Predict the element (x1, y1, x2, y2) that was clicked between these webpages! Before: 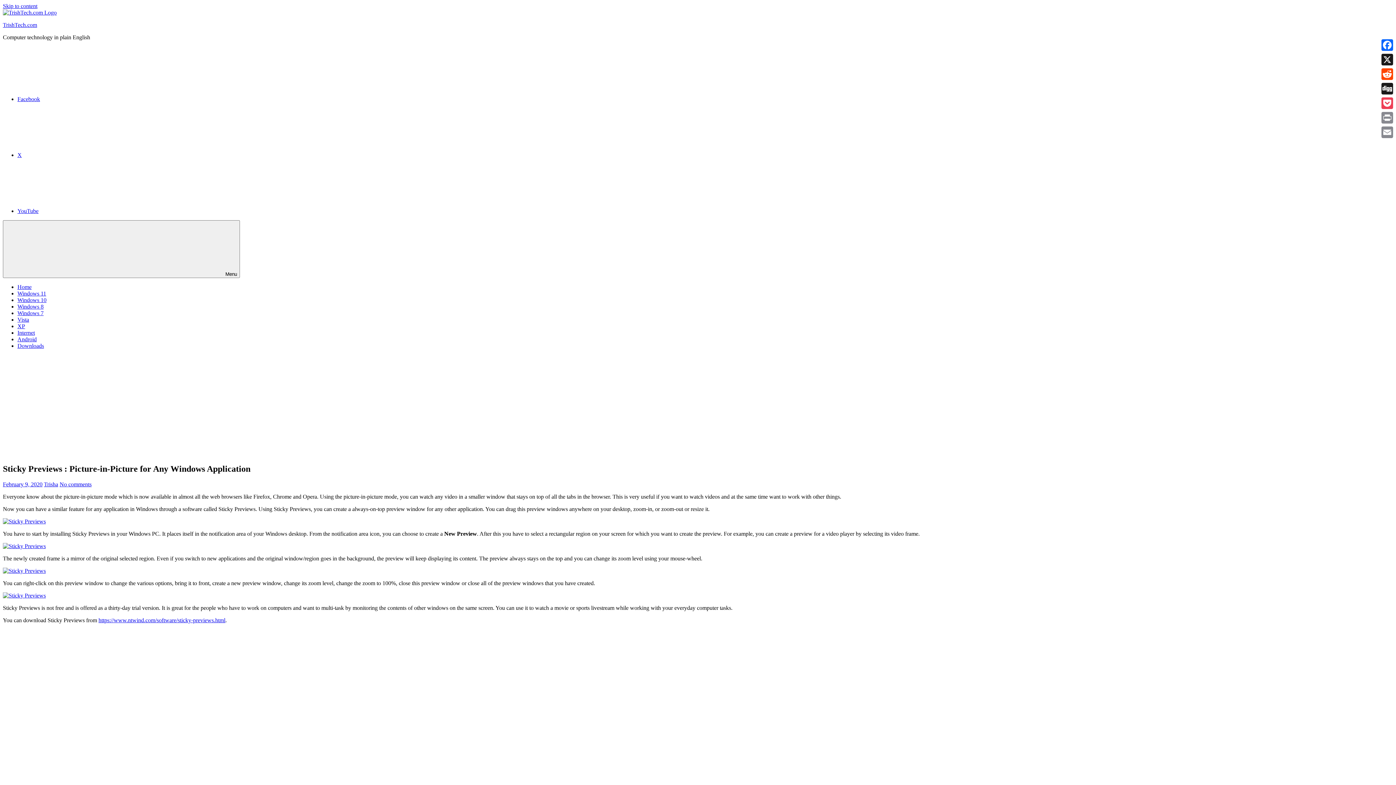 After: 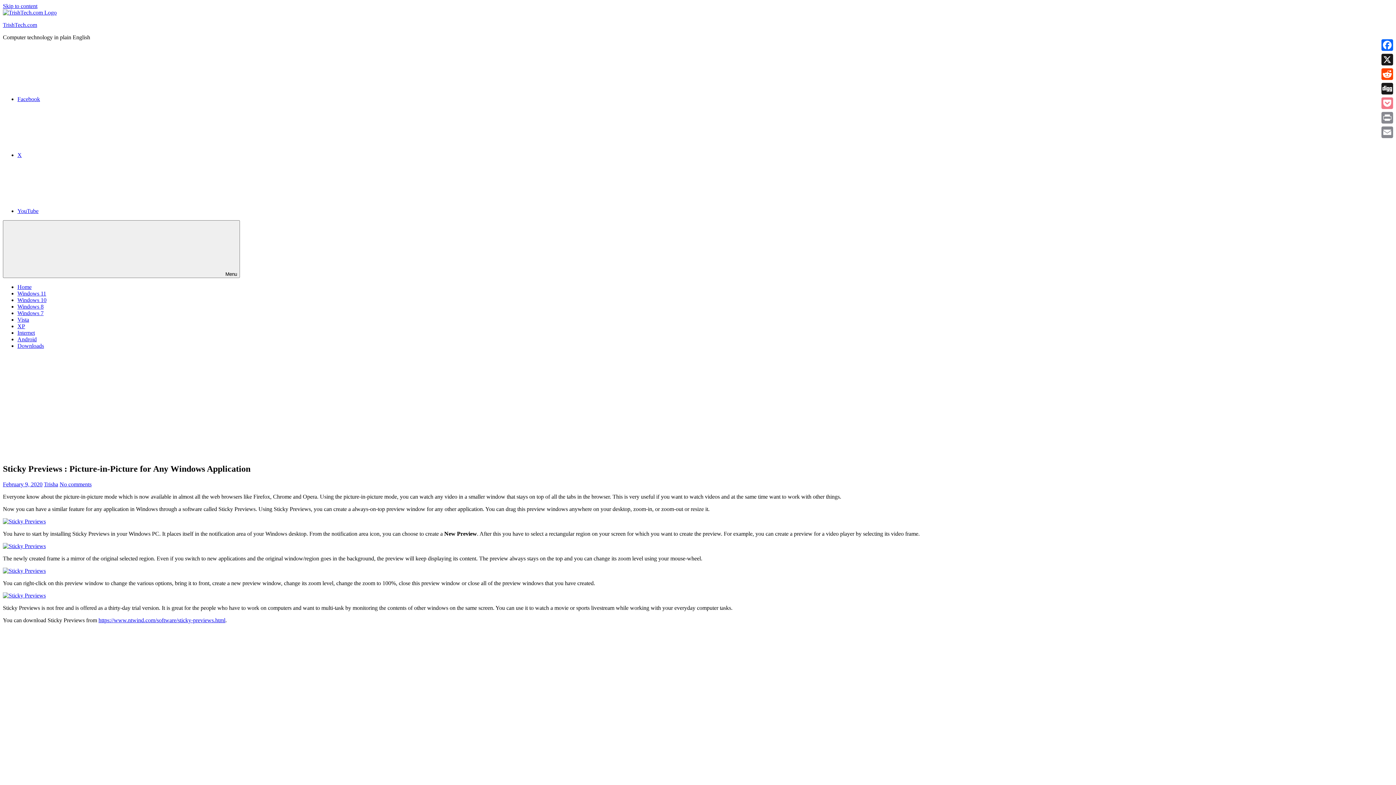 Action: bbox: (1380, 96, 1394, 110) label: Pocket